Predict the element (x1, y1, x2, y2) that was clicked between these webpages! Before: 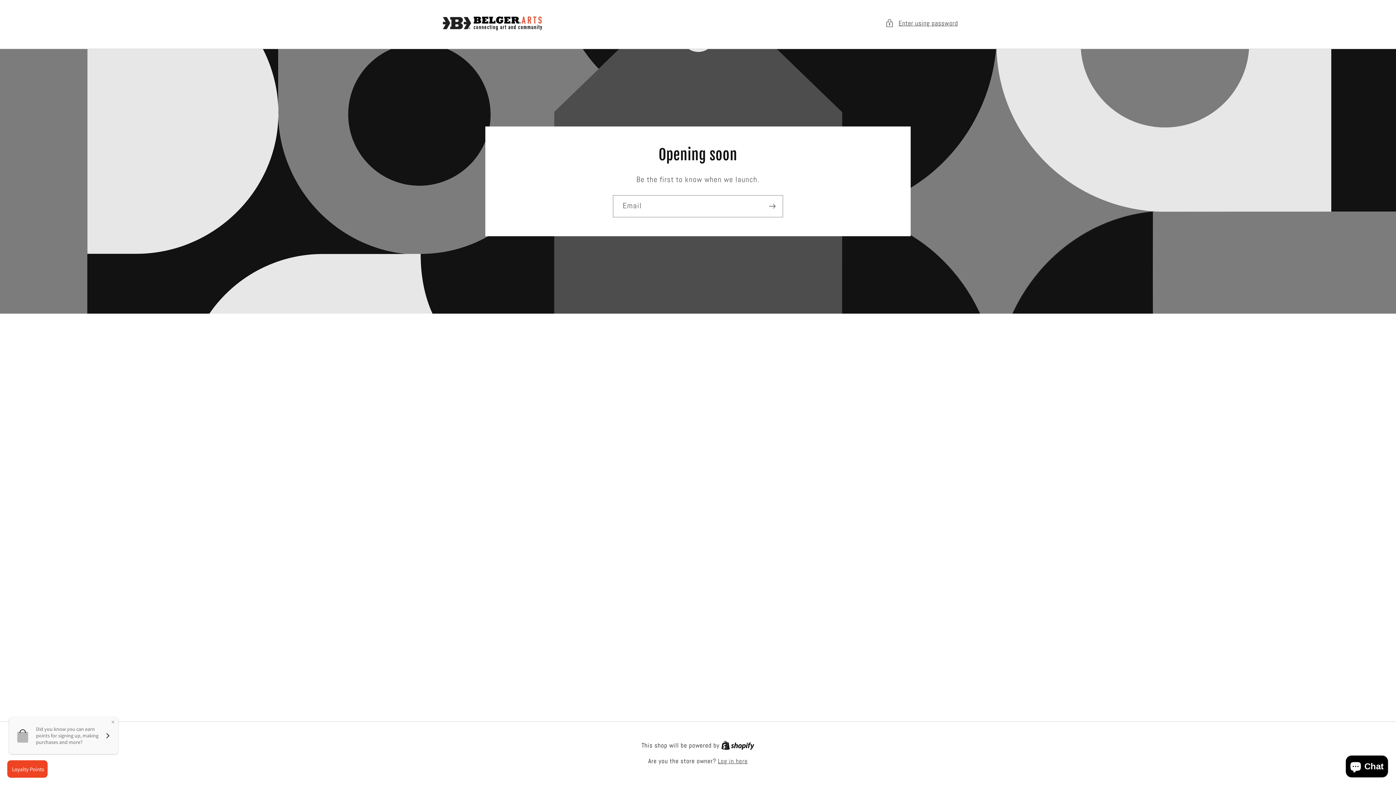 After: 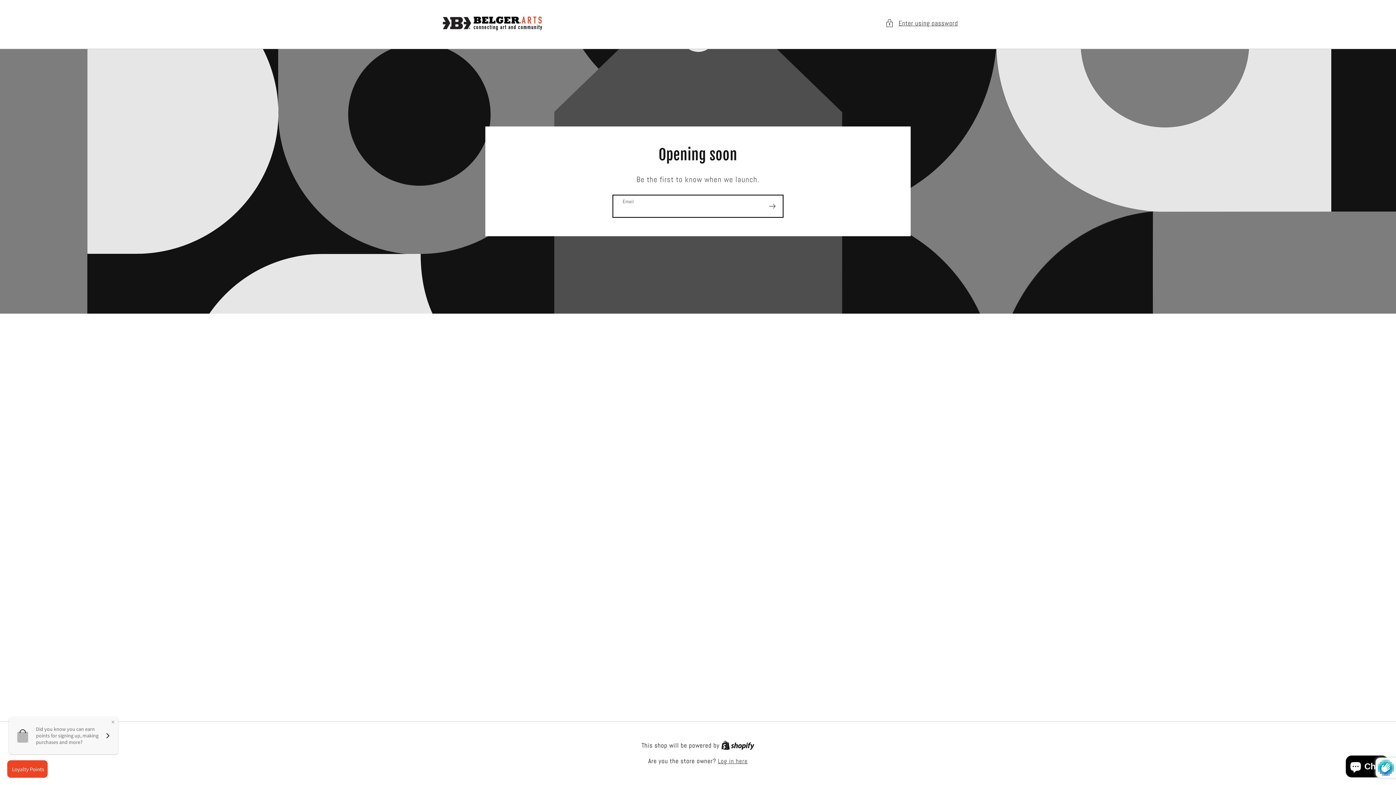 Action: bbox: (762, 195, 782, 217) label: Subscribe